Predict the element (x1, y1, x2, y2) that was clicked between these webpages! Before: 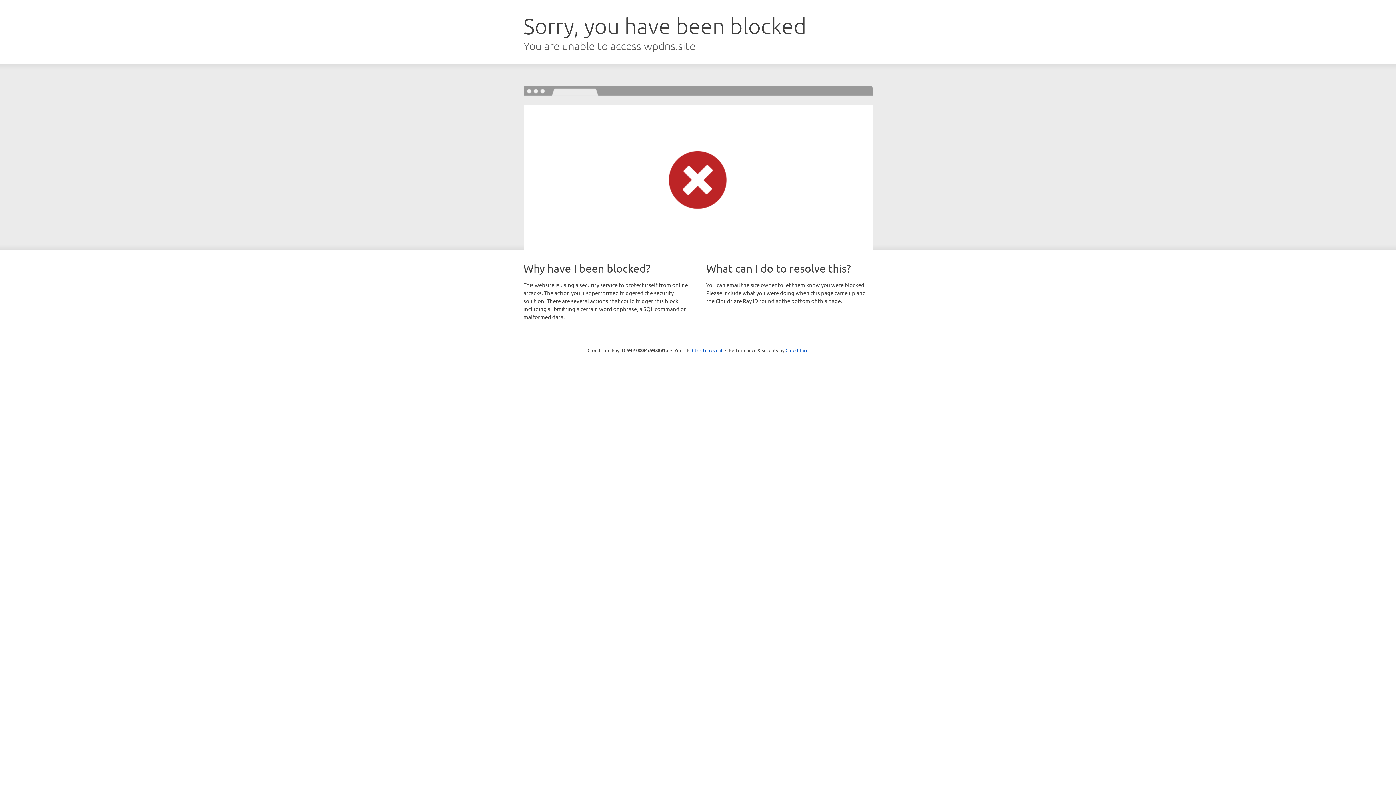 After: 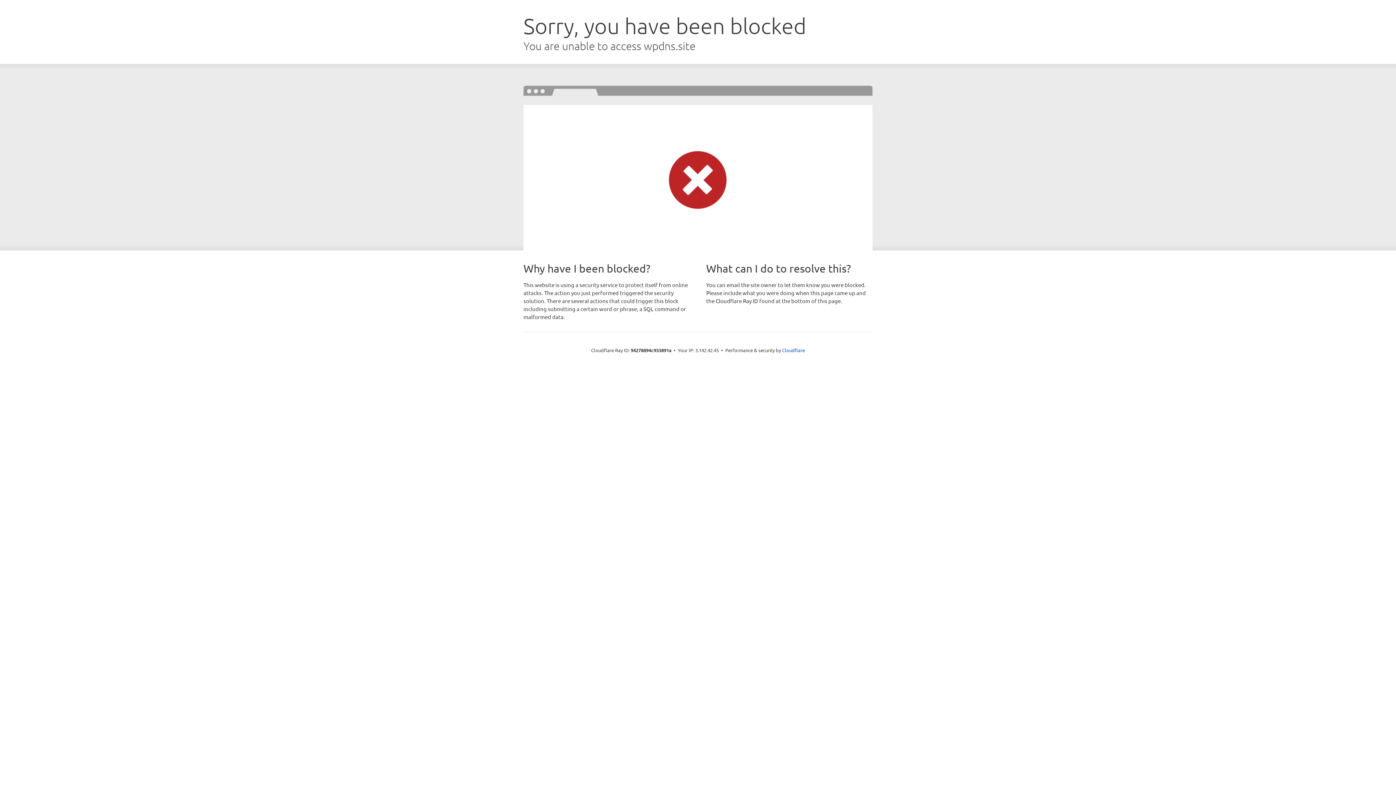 Action: label: Click to reveal bbox: (692, 346, 722, 353)